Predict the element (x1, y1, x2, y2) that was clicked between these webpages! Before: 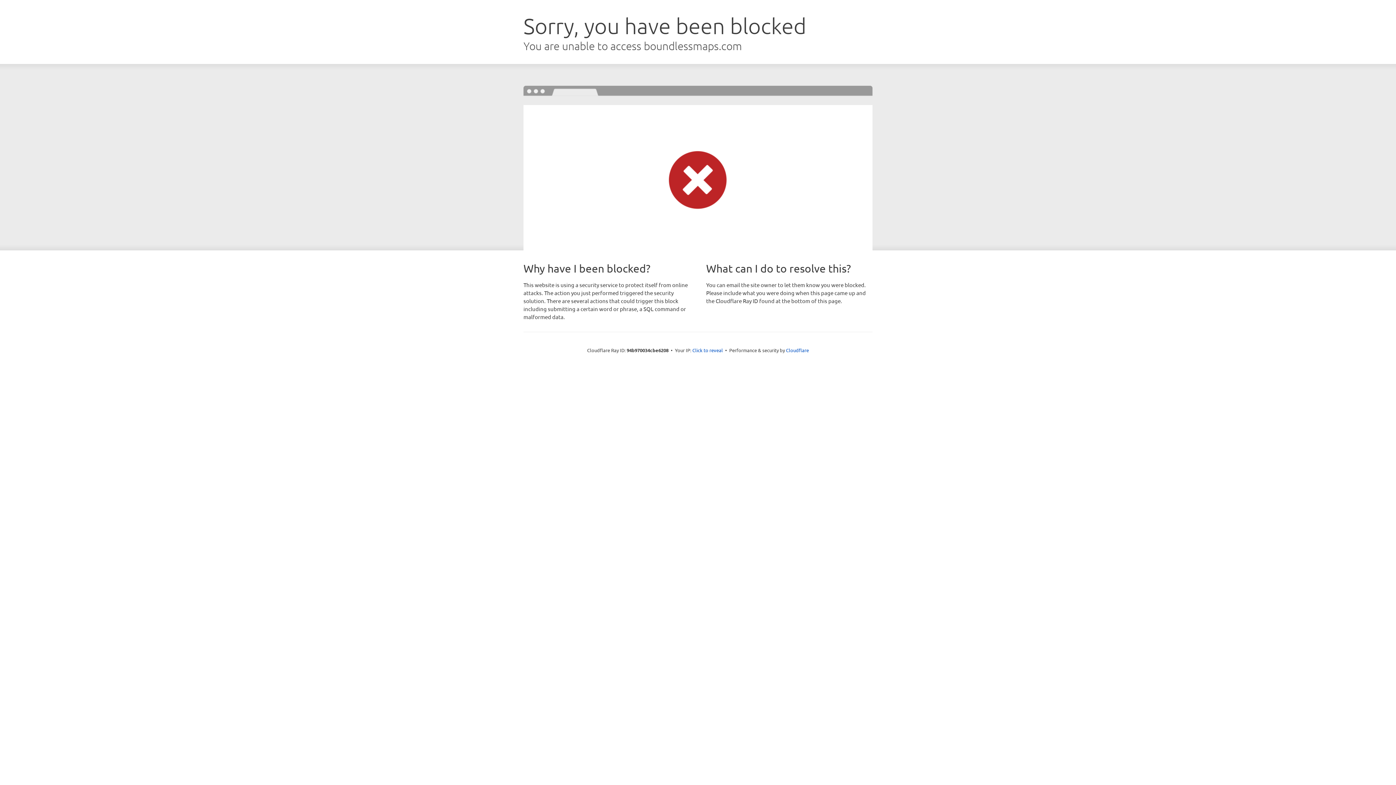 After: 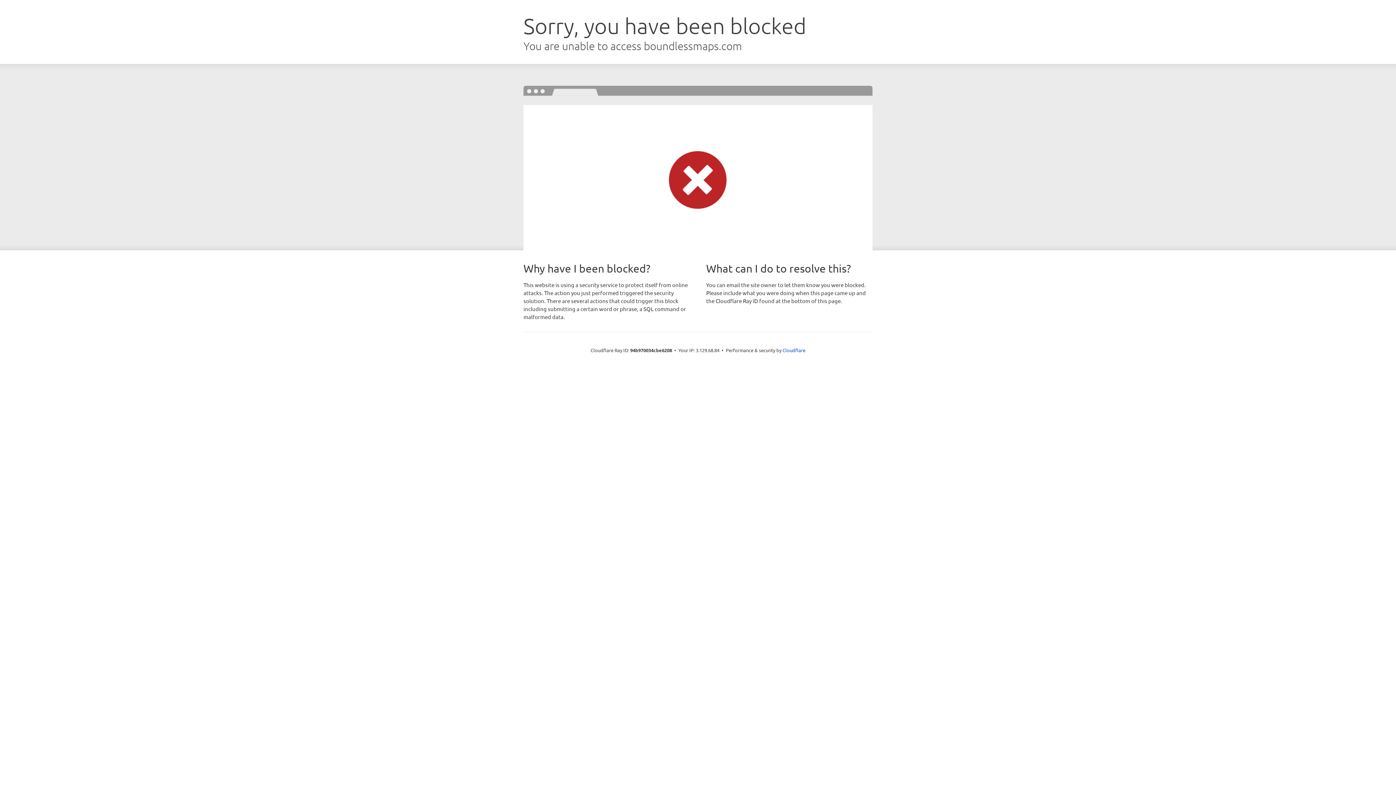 Action: bbox: (692, 346, 723, 353) label: Click to reveal